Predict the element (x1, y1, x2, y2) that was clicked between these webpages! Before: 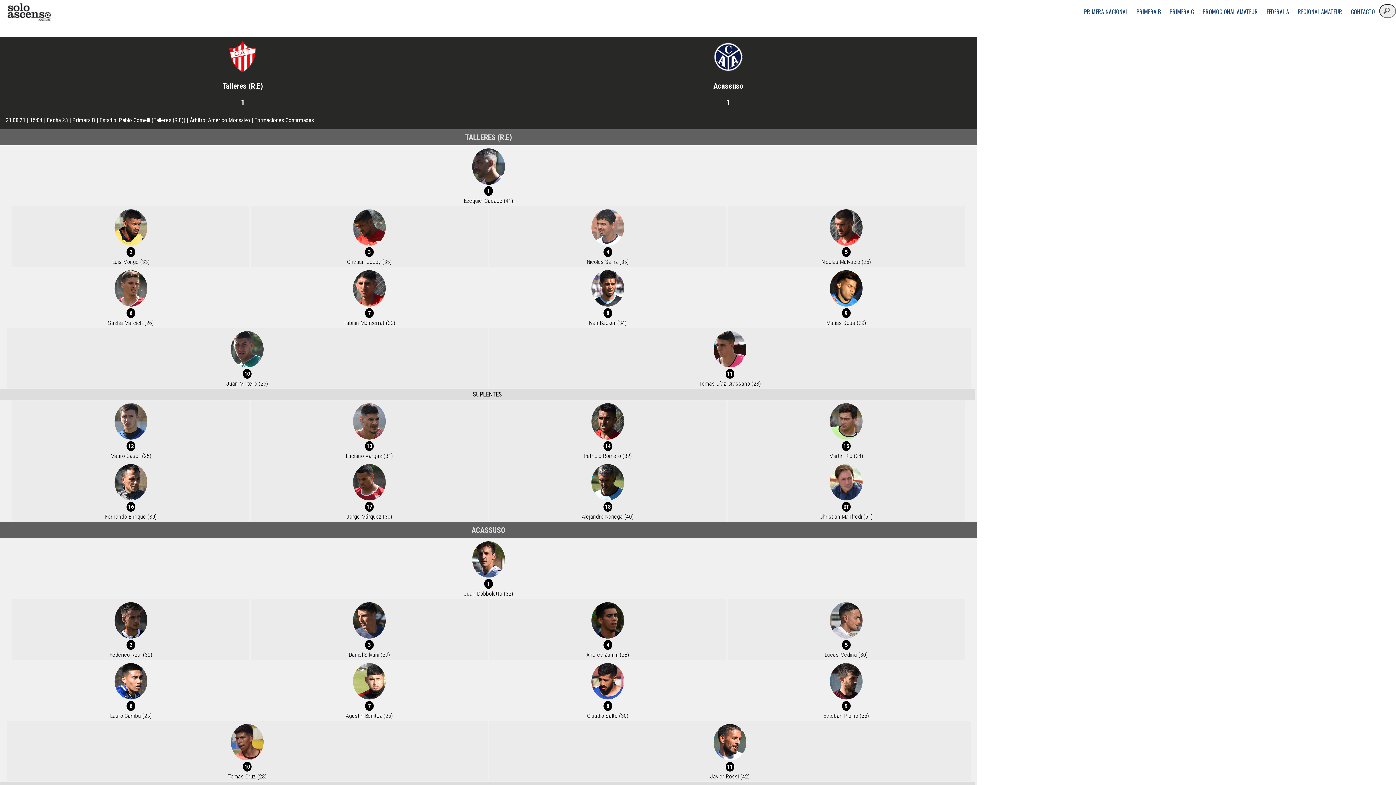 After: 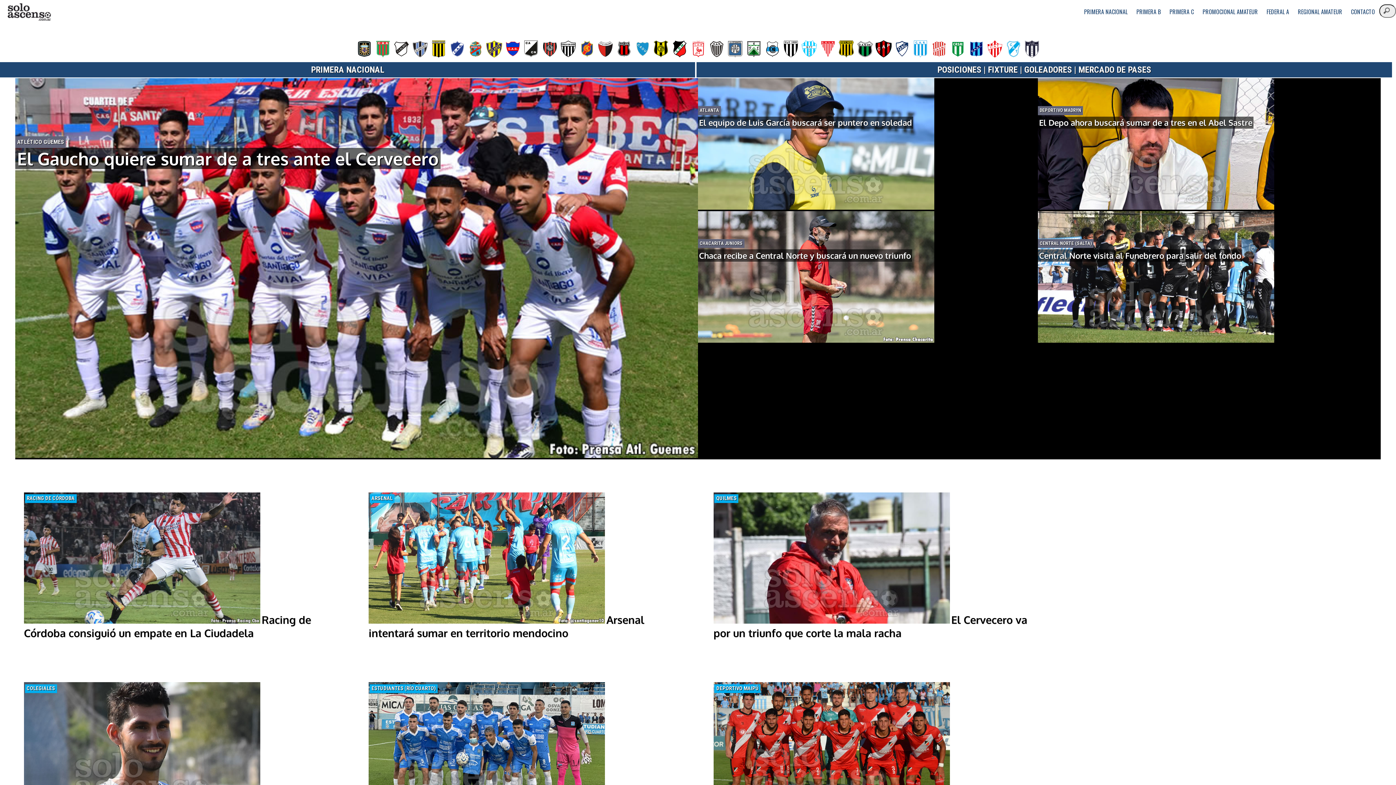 Action: label: PRIMERA NACIONAL bbox: (1080, 0, 1132, 23)